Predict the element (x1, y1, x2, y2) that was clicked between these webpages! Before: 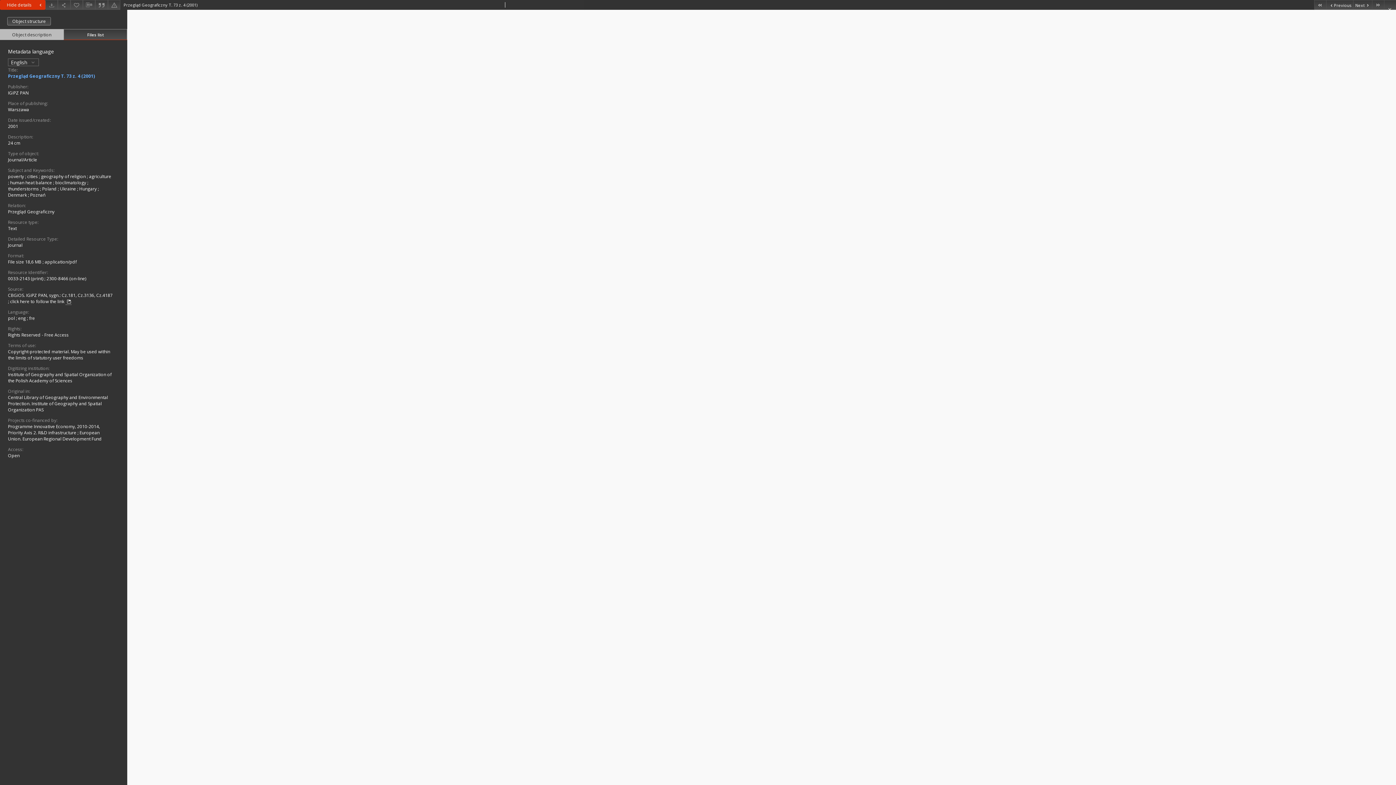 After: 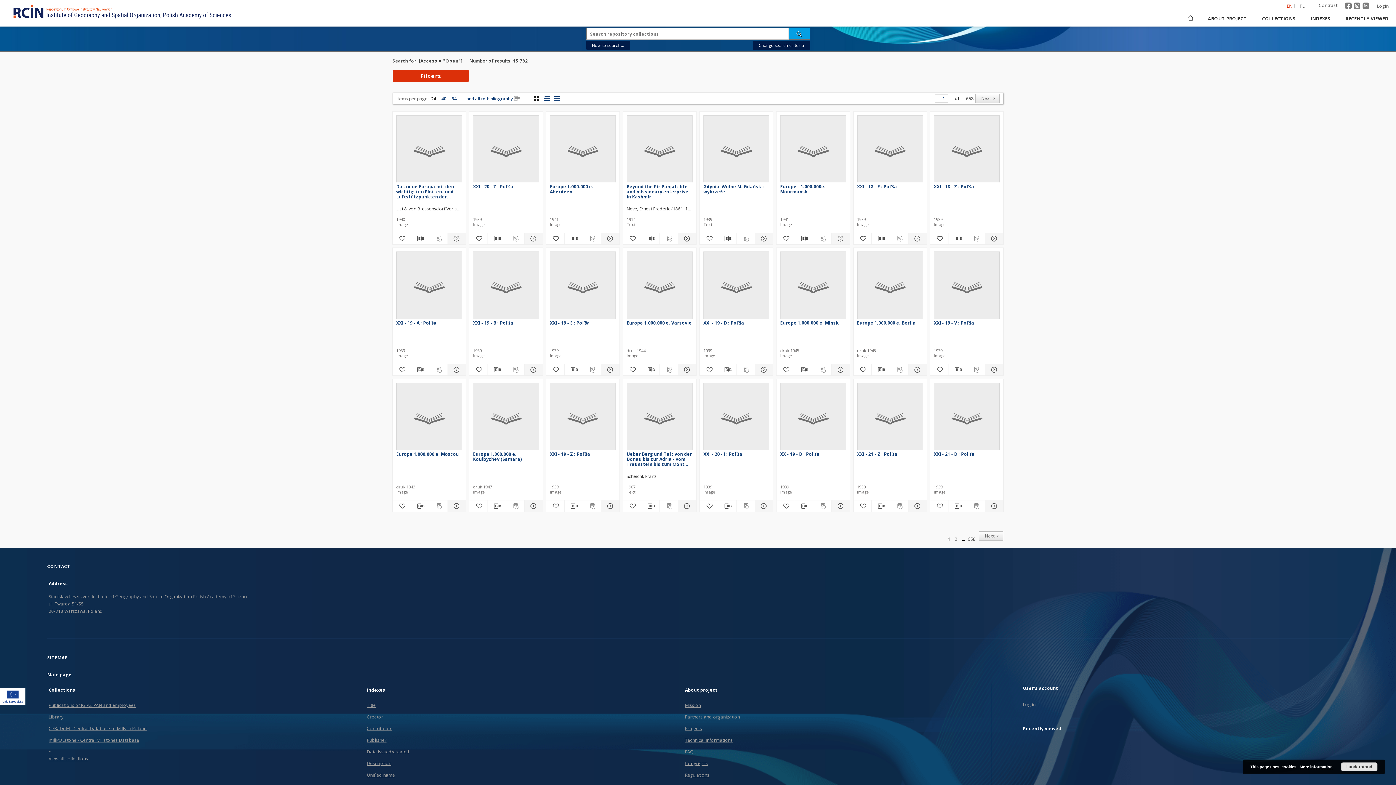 Action: label: Open bbox: (8, 452, 19, 459)